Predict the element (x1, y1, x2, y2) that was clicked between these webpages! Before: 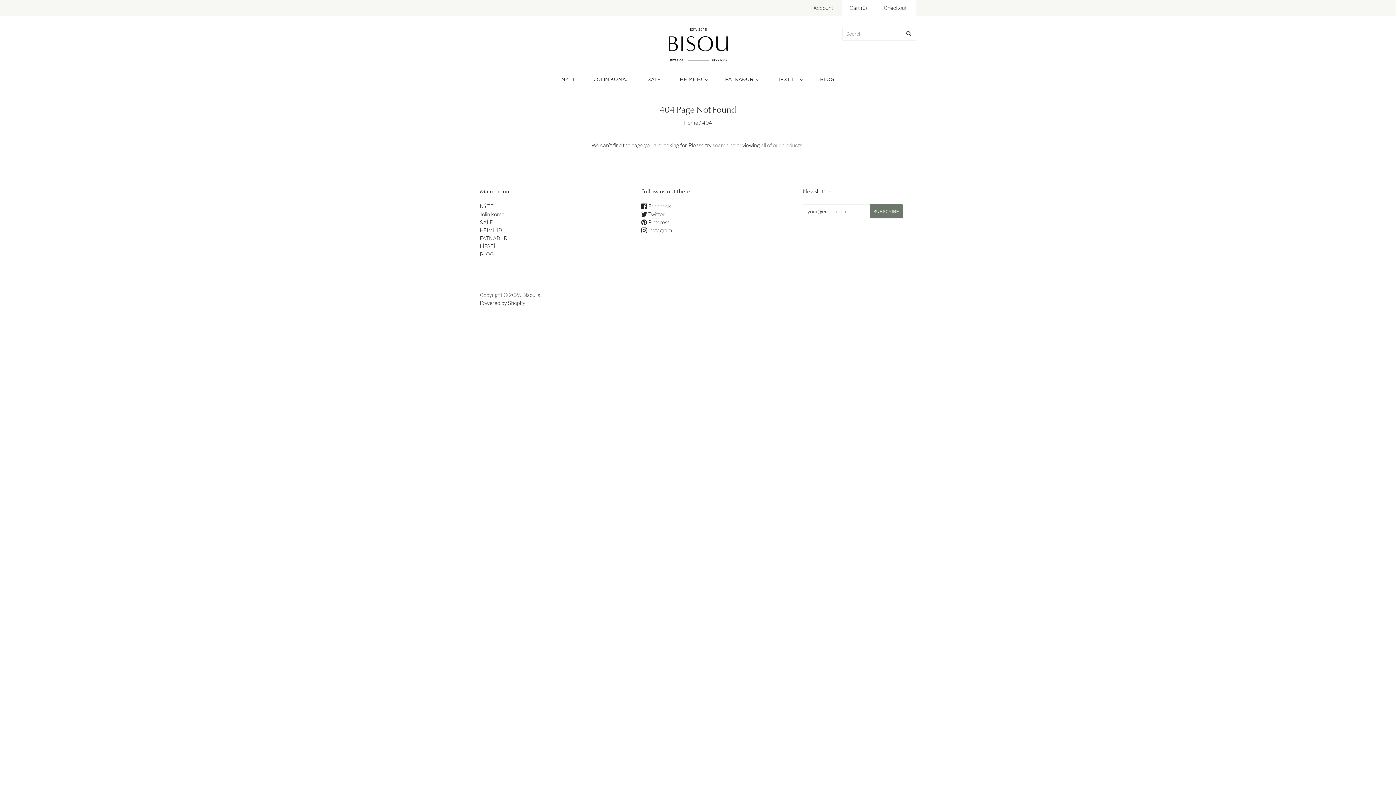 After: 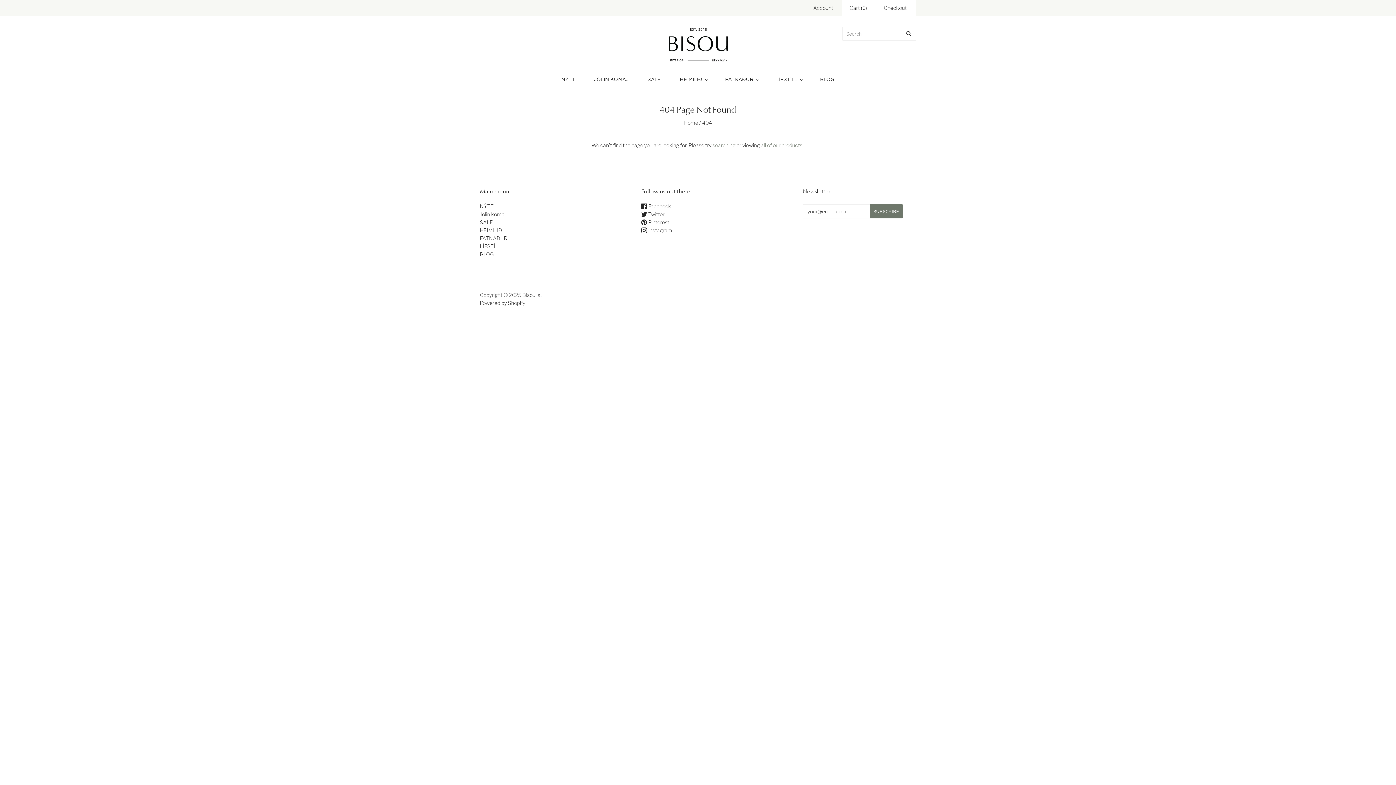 Action: bbox: (641, 203, 671, 209) label:  Facebook